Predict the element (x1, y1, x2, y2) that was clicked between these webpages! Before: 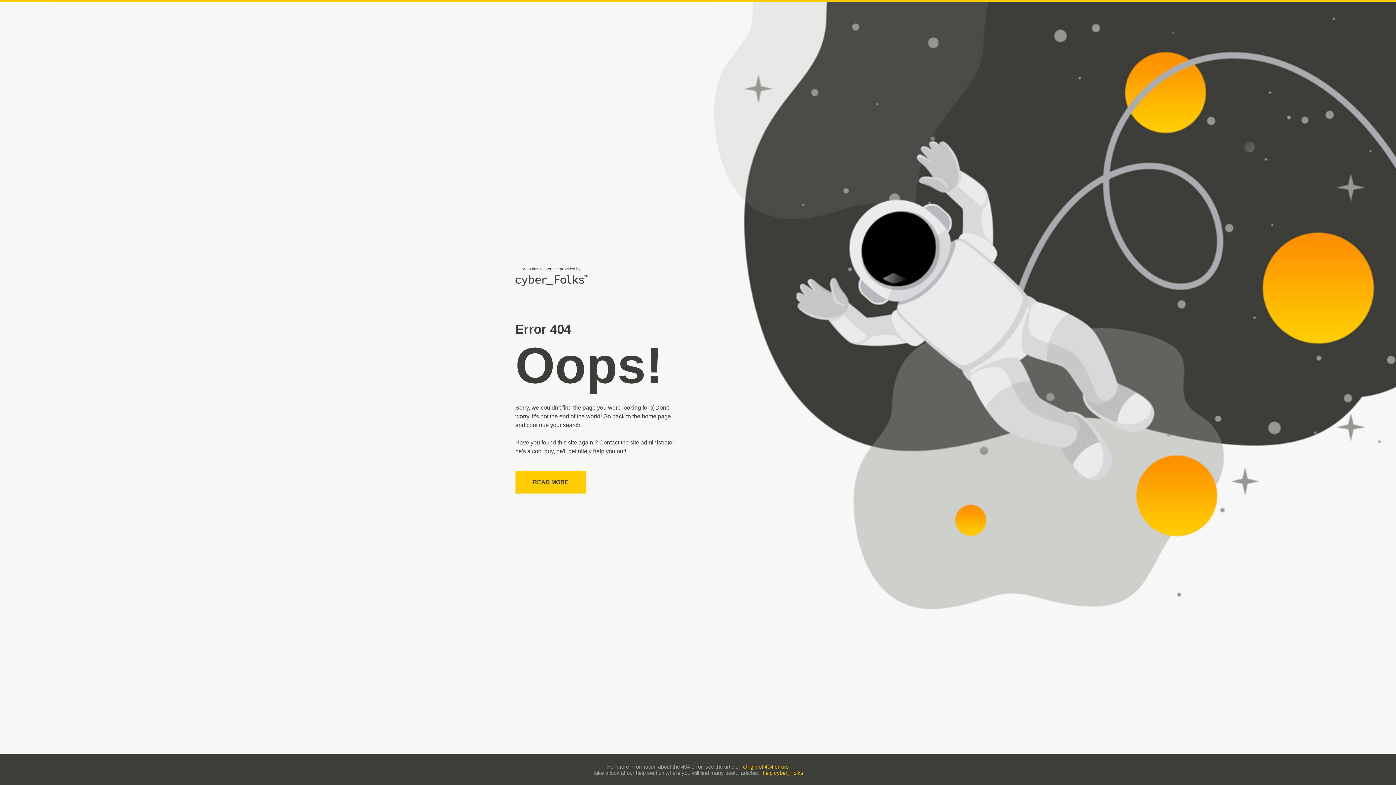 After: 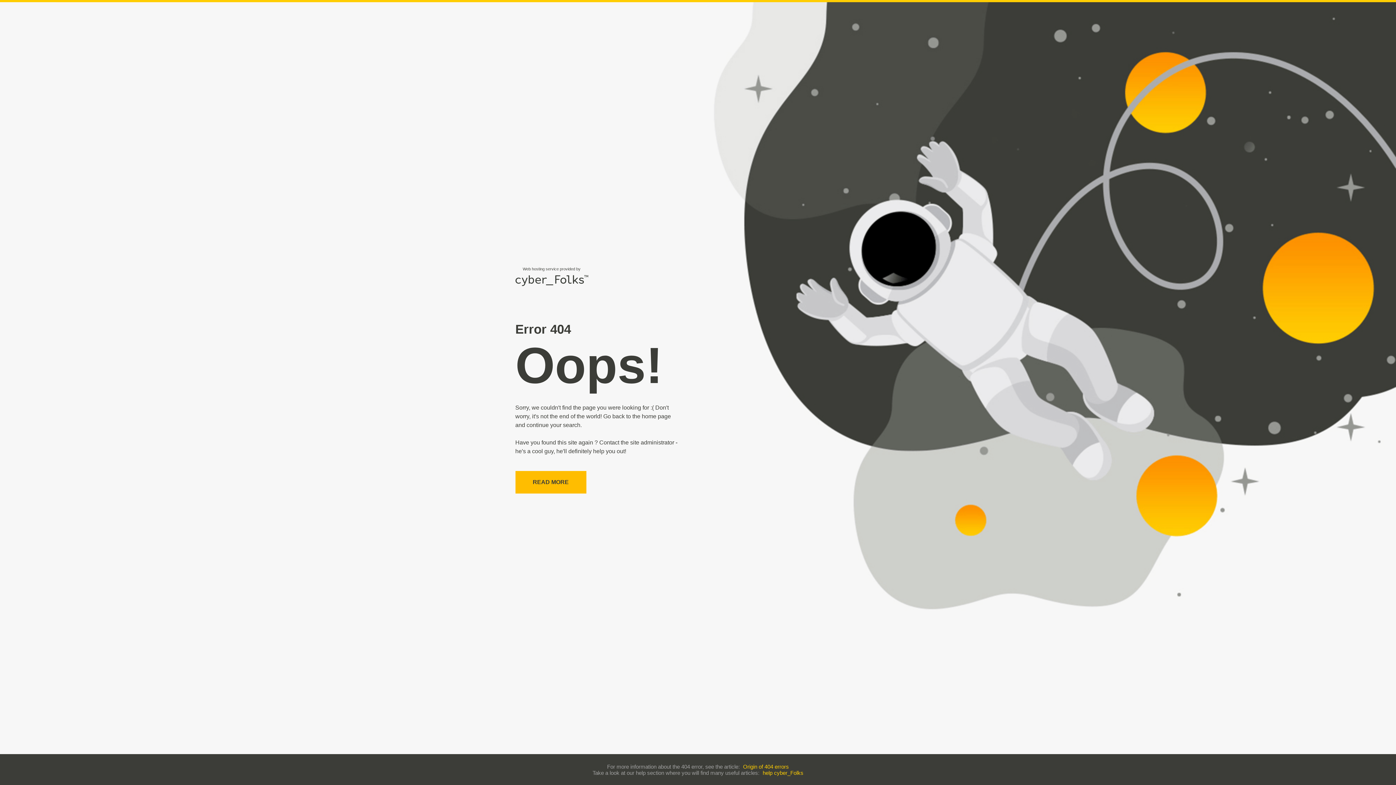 Action: label: READ MORE bbox: (515, 471, 586, 493)